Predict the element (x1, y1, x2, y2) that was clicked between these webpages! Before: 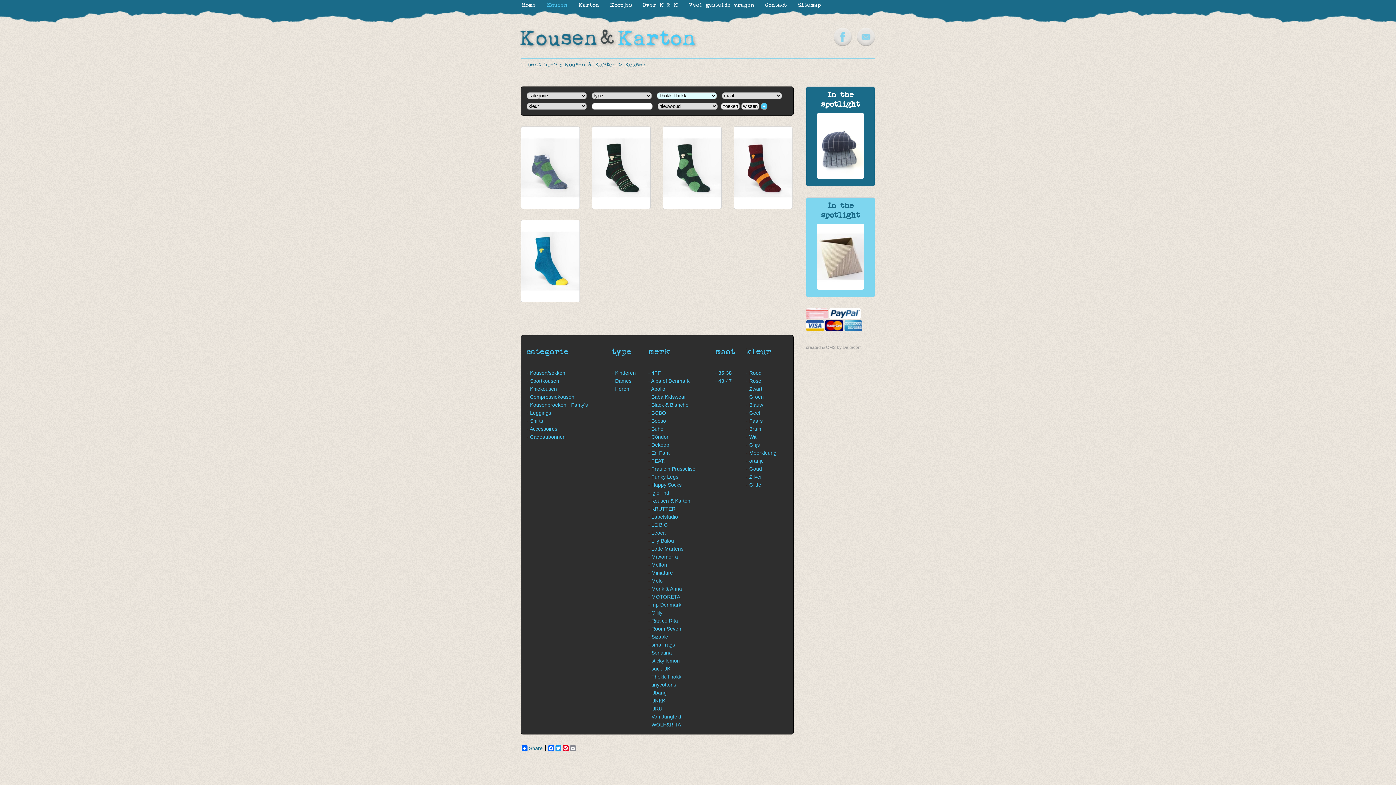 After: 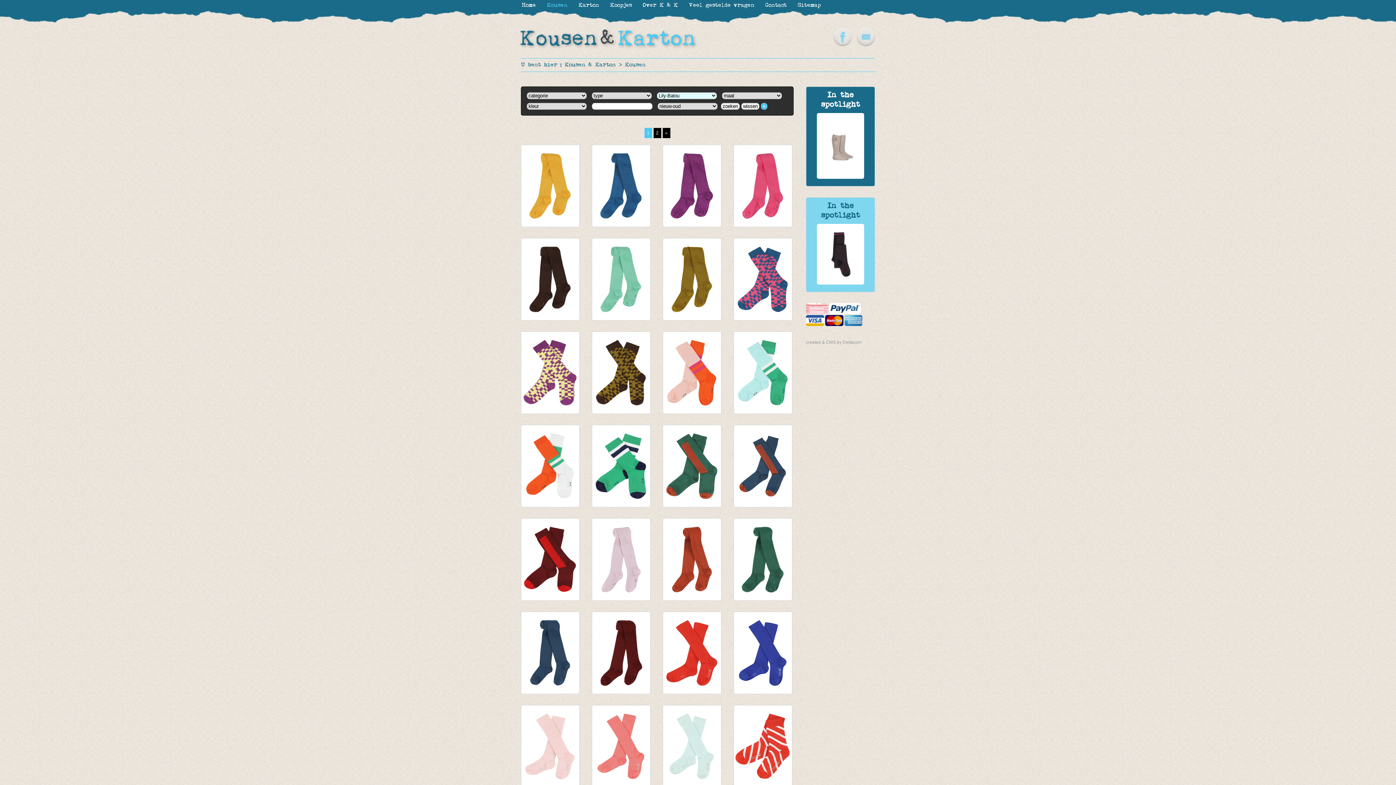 Action: bbox: (648, 538, 674, 544) label: - Lily-Balou